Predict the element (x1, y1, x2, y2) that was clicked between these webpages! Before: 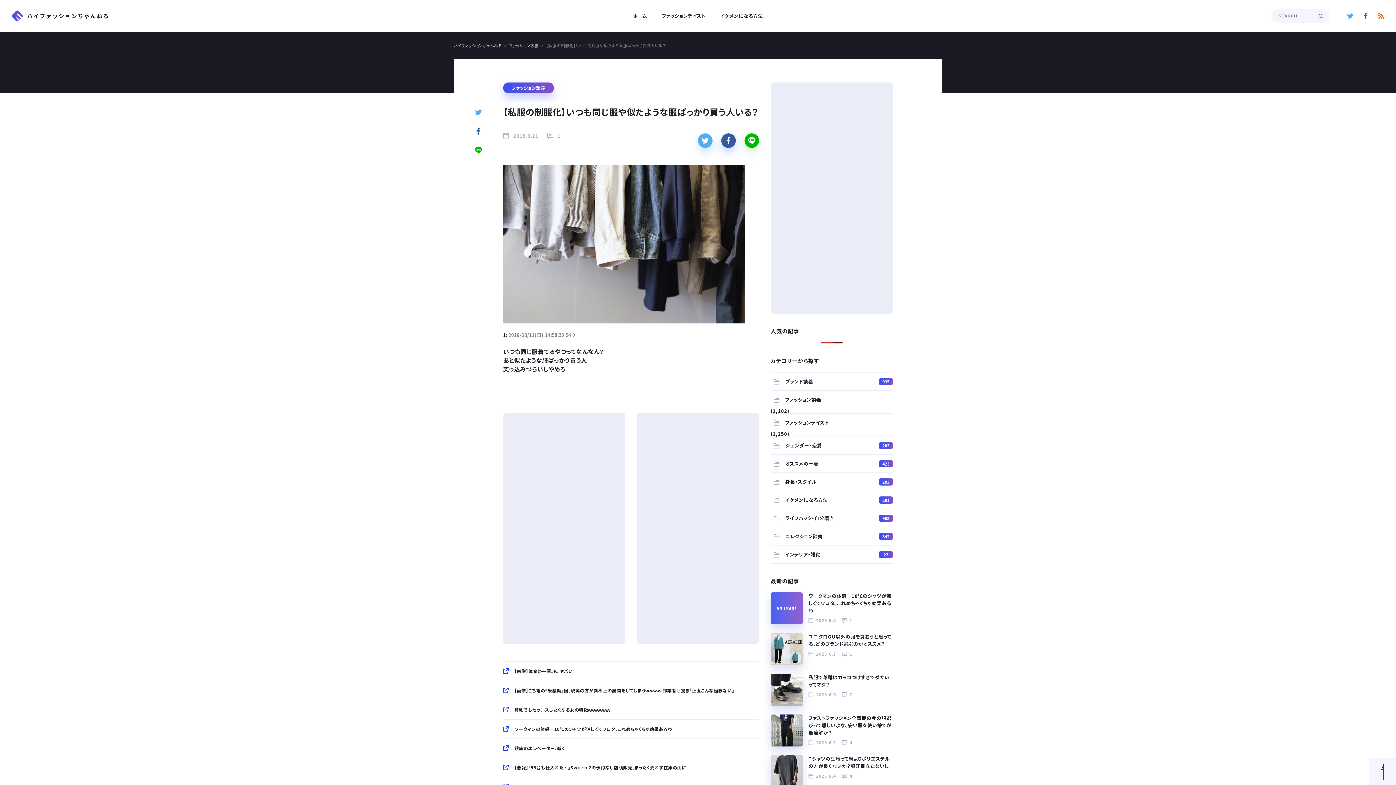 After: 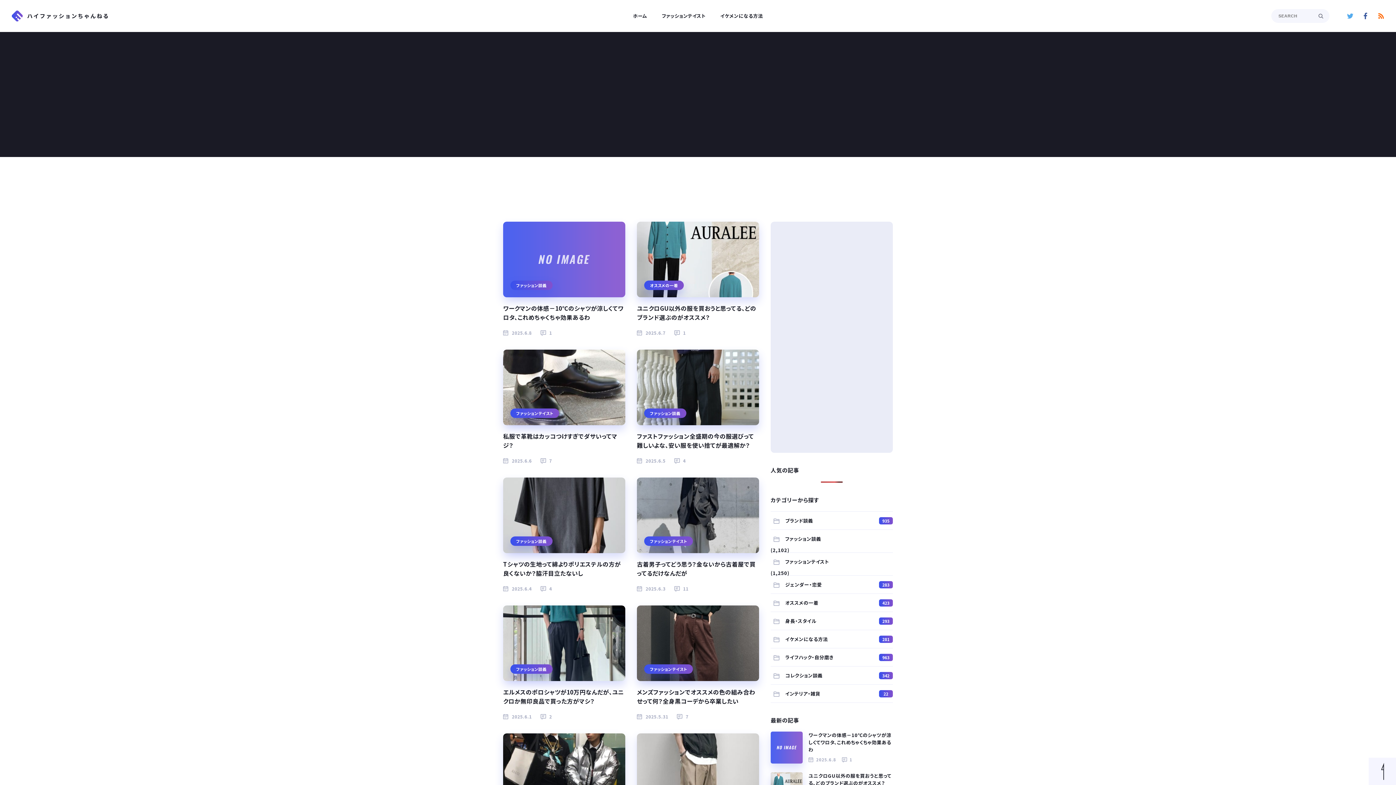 Action: label: ハイファッションちゃんねる bbox: (453, 43, 502, 47)